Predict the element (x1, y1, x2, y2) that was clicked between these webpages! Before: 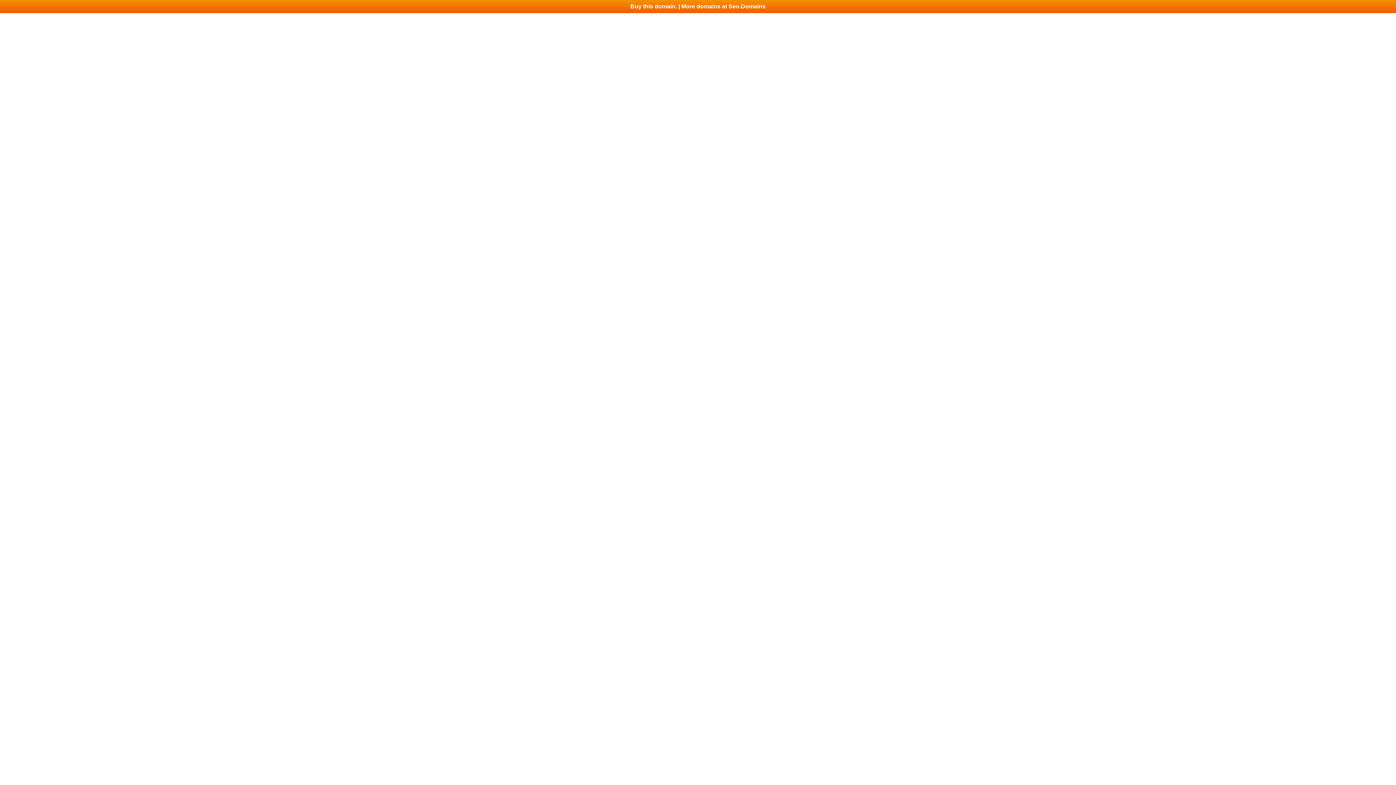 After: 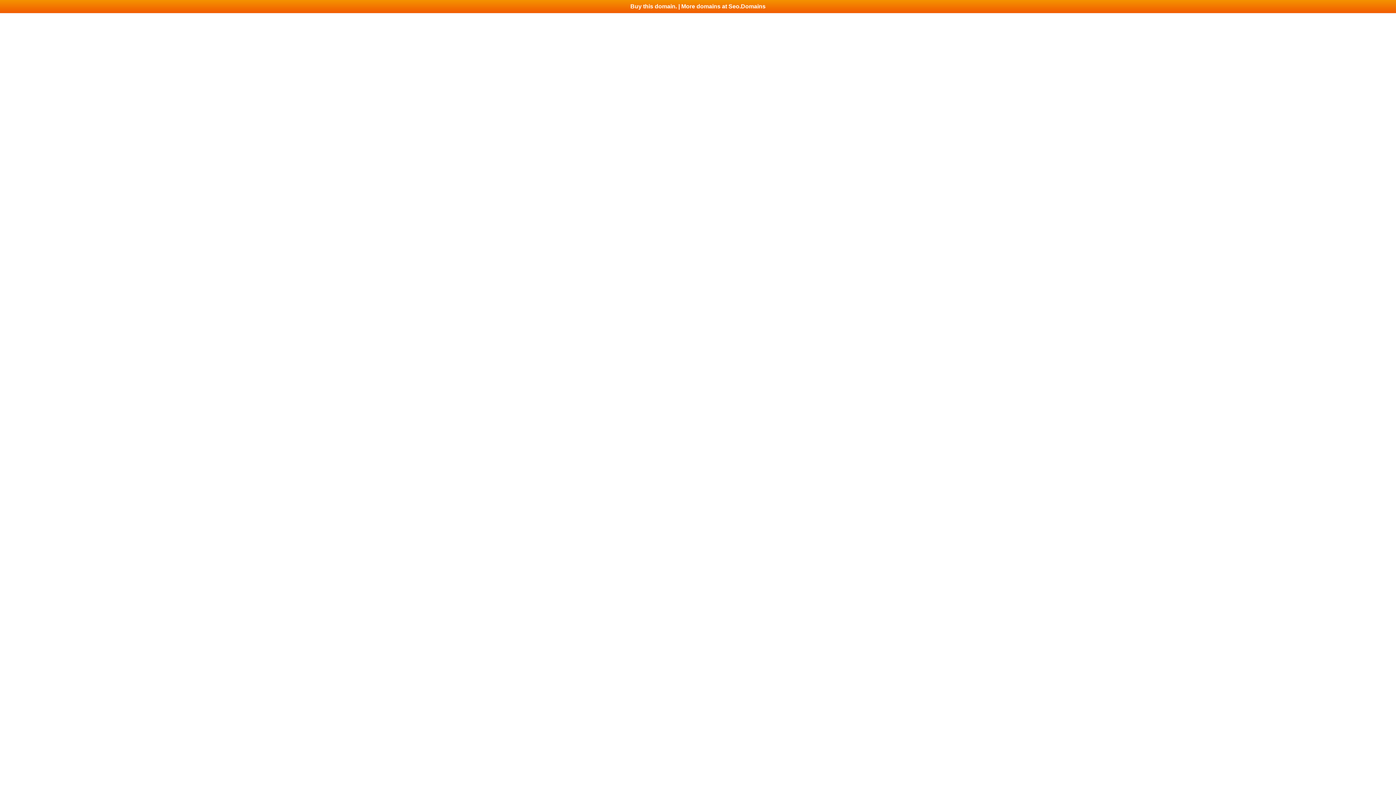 Action: bbox: (0, 0, 1396, 13) label: Buy this domain. | More domains at Seo.Domains